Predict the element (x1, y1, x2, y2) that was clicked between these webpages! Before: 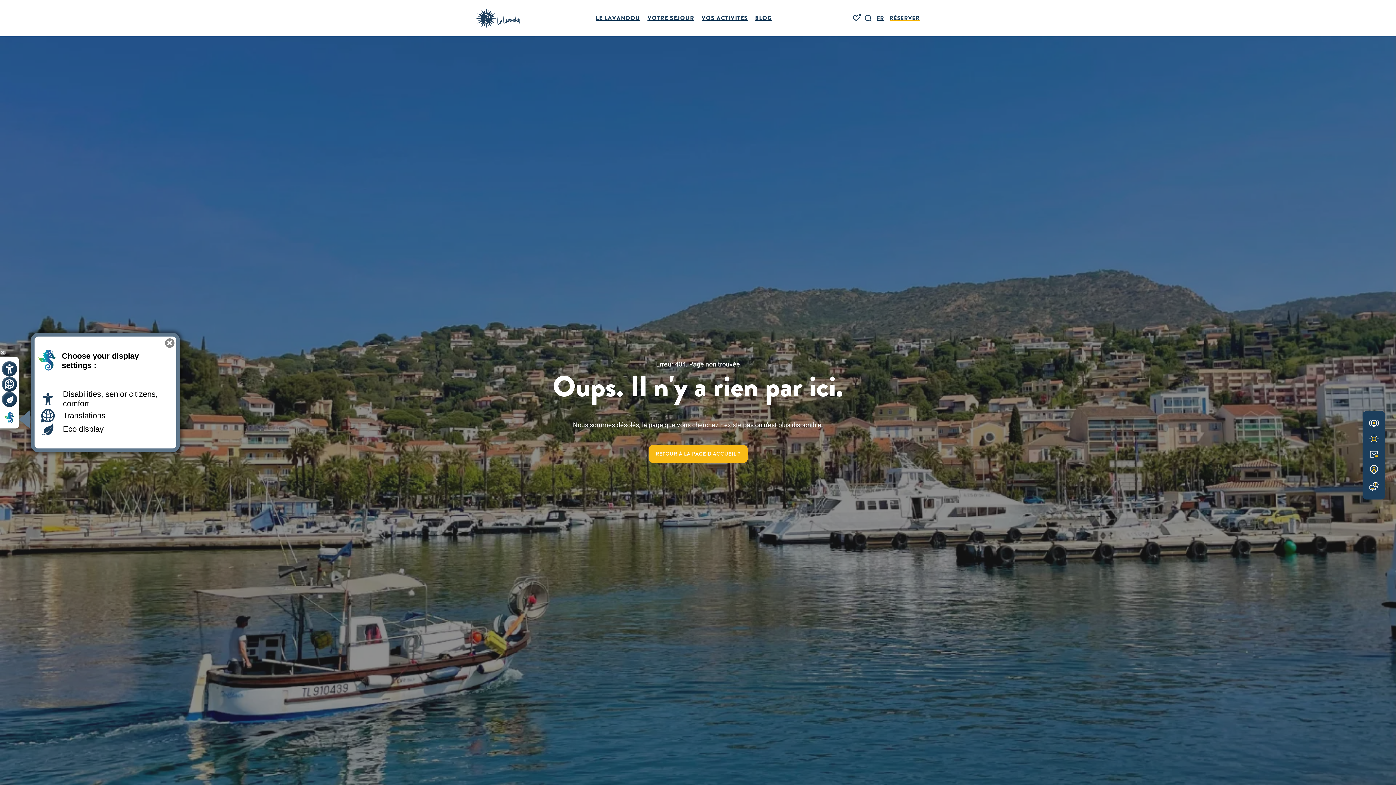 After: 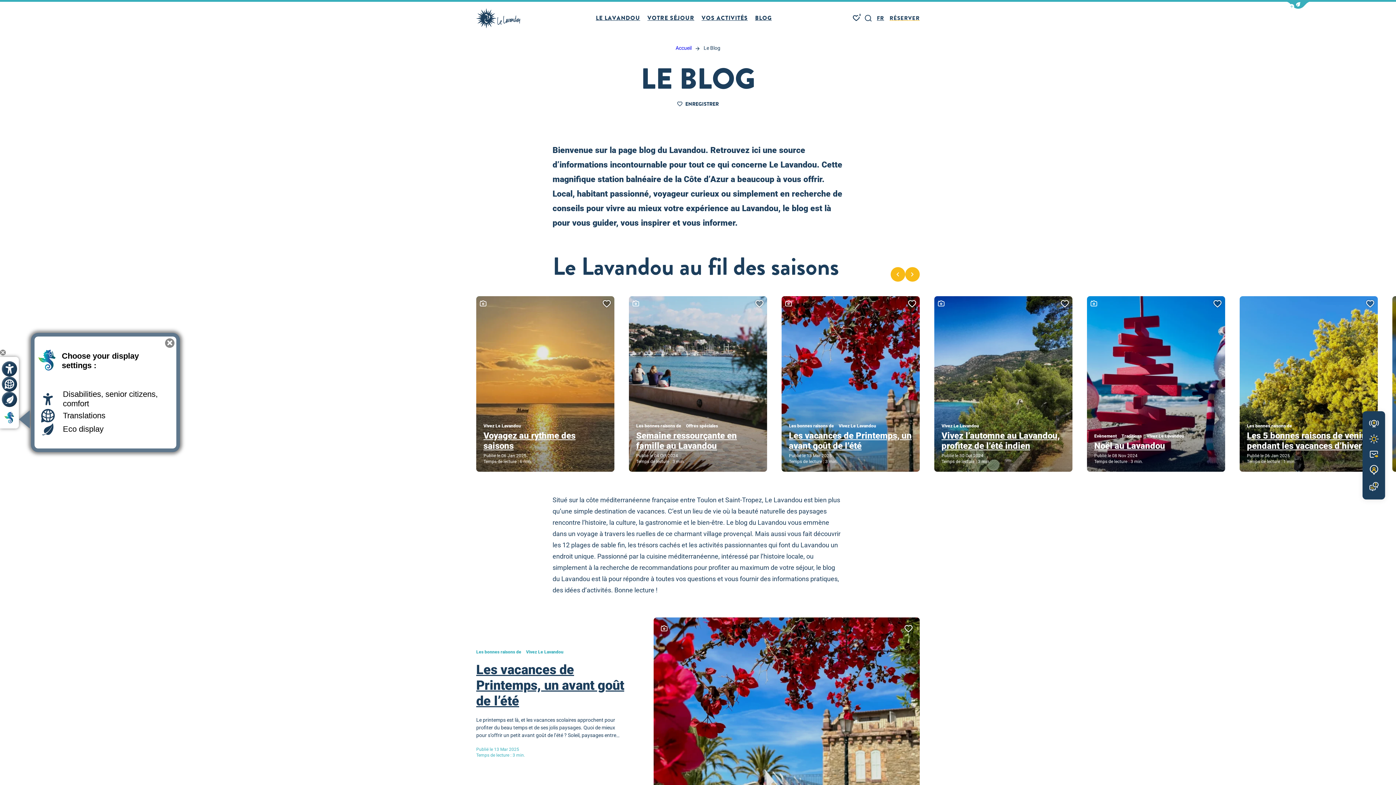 Action: label: BLOG bbox: (755, 13, 771, 23)